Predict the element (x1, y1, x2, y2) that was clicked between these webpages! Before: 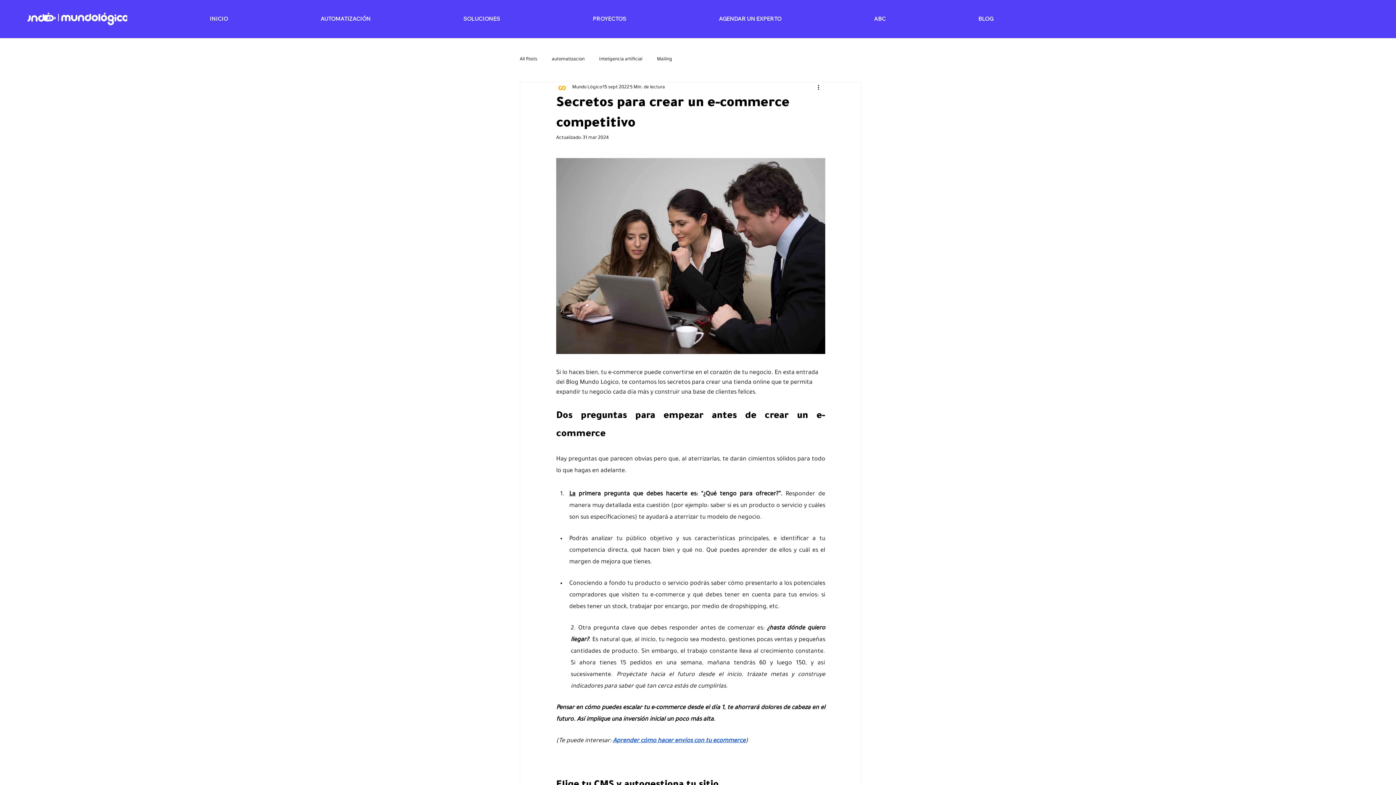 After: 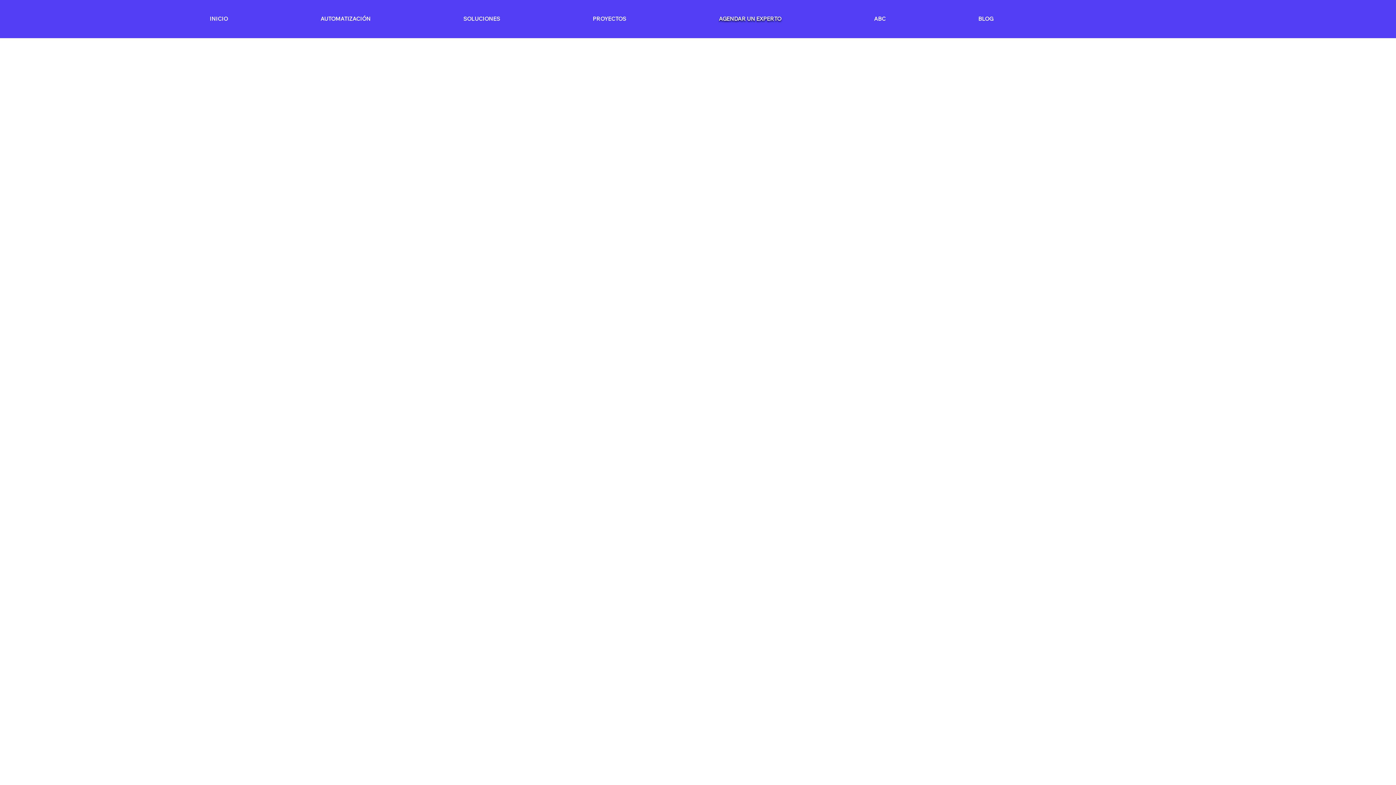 Action: label: AGENDAR UN EXPERTO bbox: (673, 11, 827, 26)